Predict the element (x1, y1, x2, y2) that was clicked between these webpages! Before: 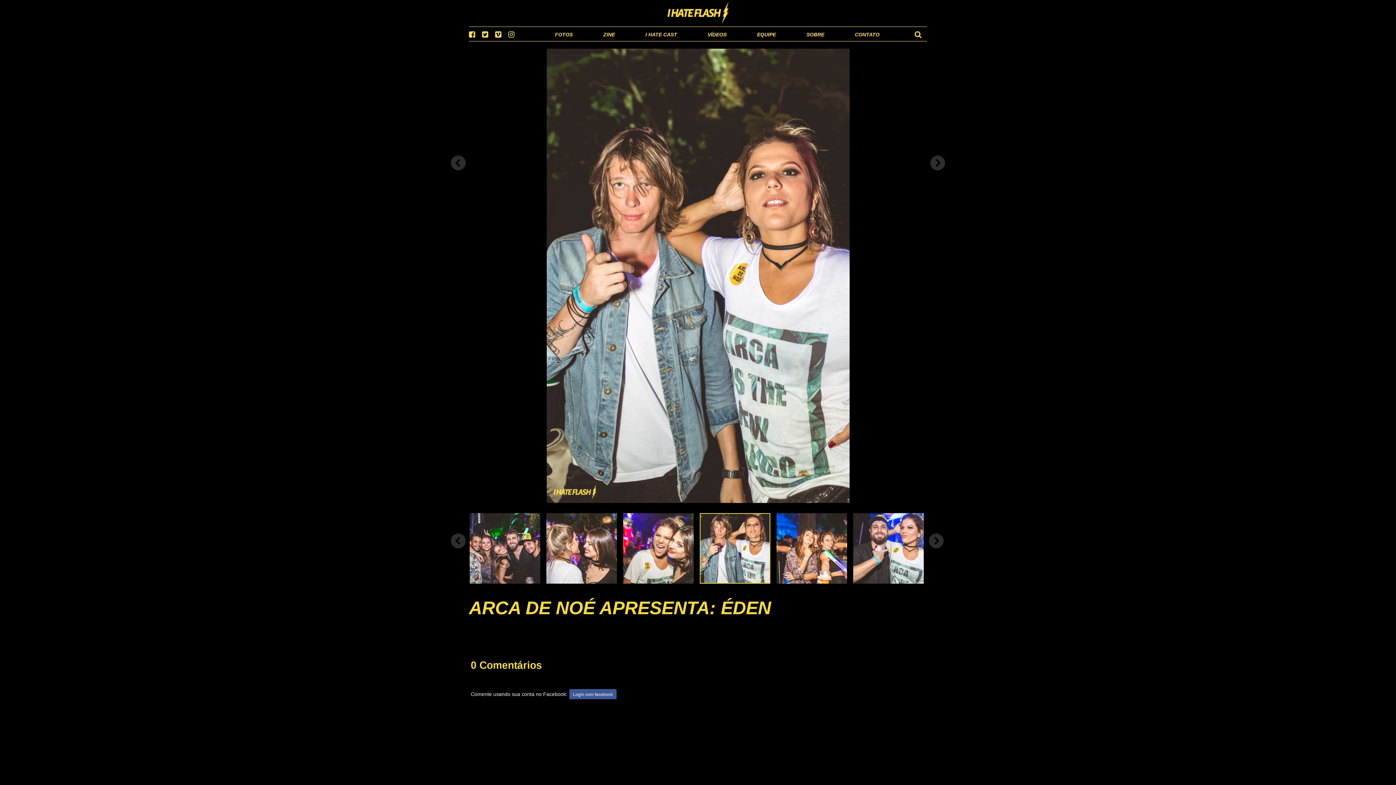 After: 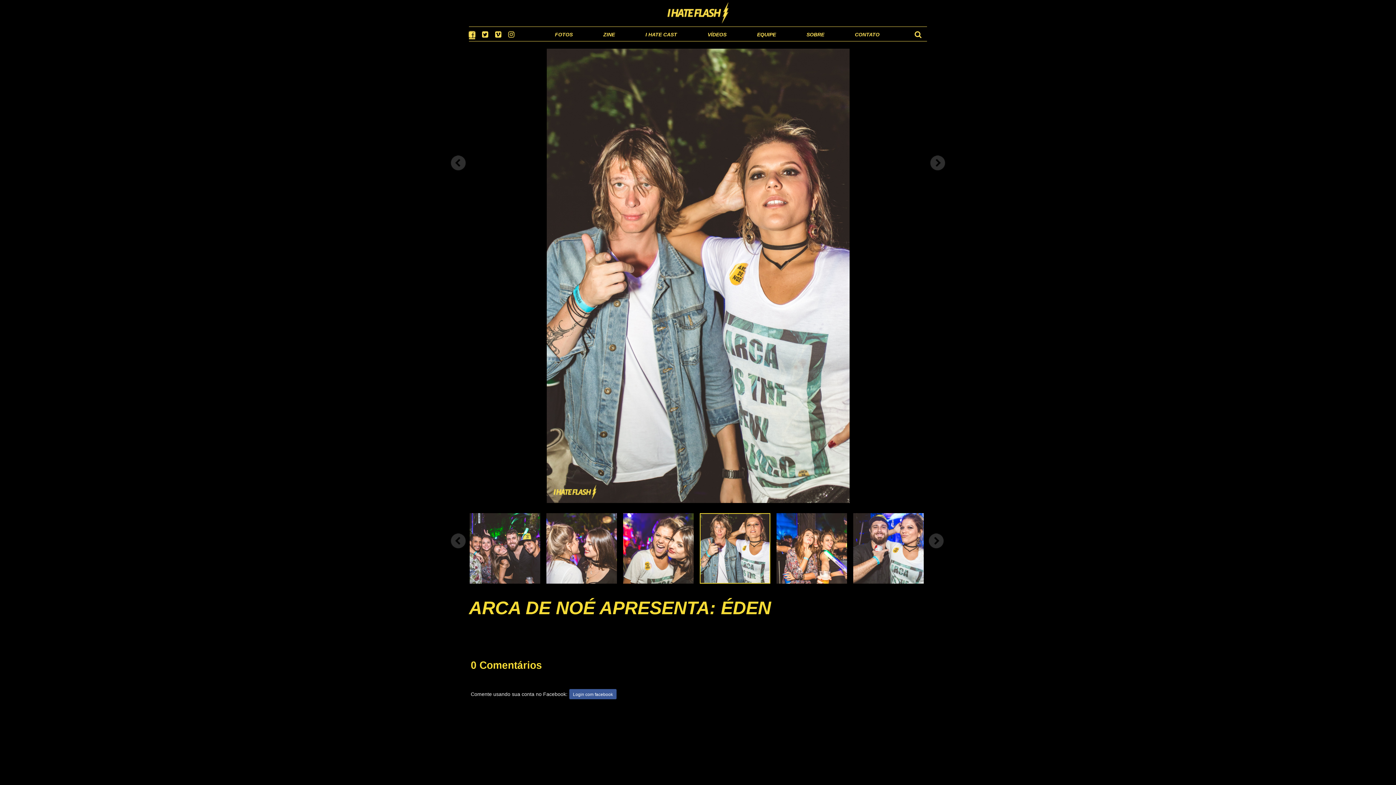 Action: bbox: (469, 30, 480, 36)